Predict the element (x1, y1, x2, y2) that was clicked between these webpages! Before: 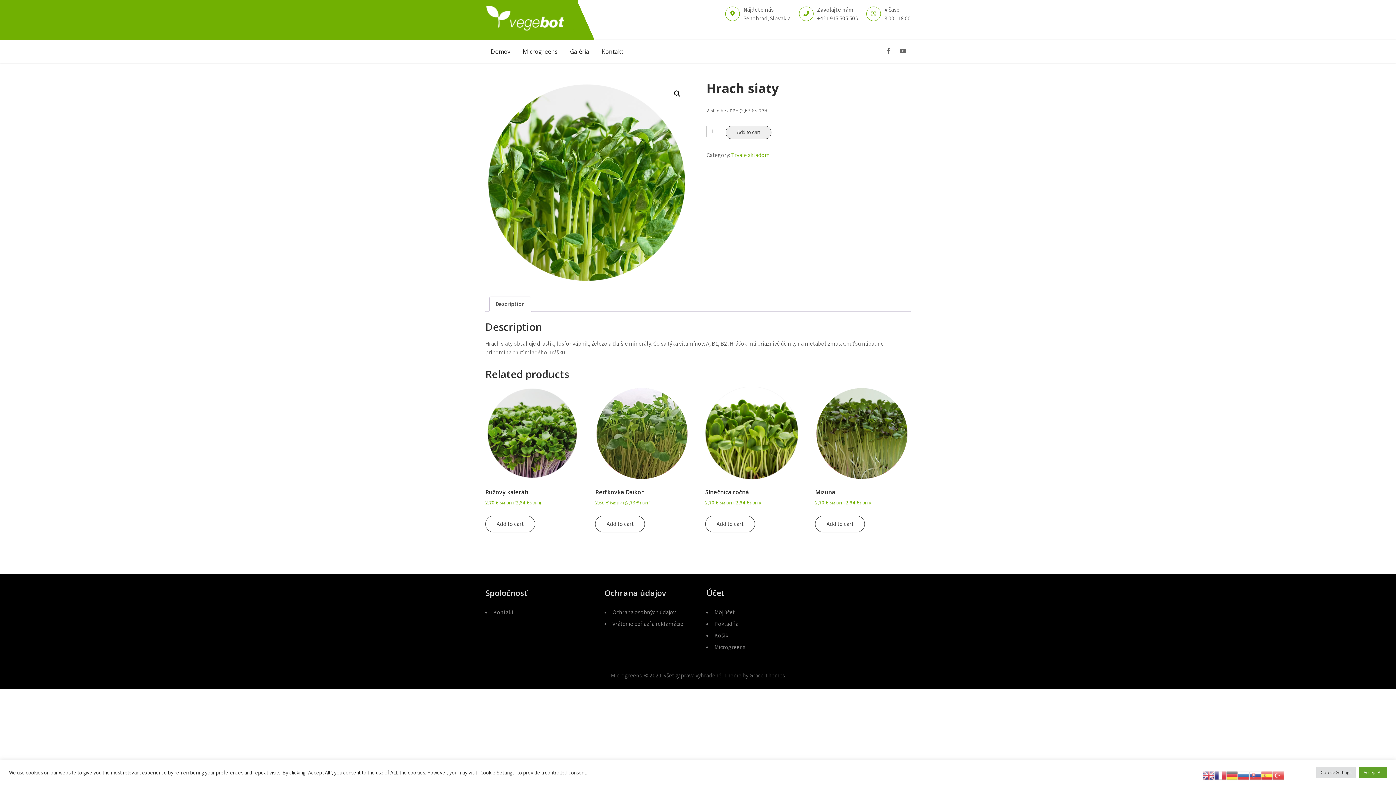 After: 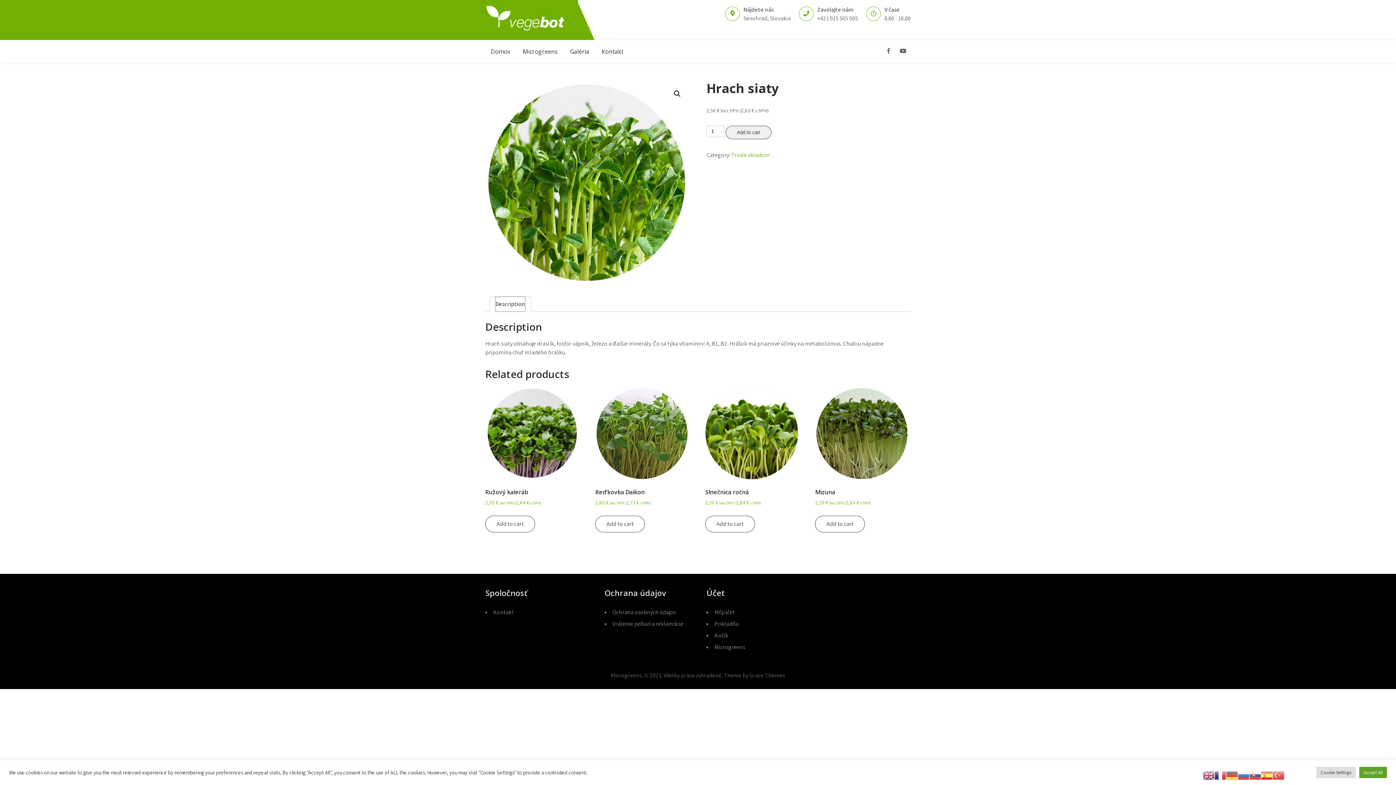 Action: label: Description bbox: (495, 297, 525, 311)